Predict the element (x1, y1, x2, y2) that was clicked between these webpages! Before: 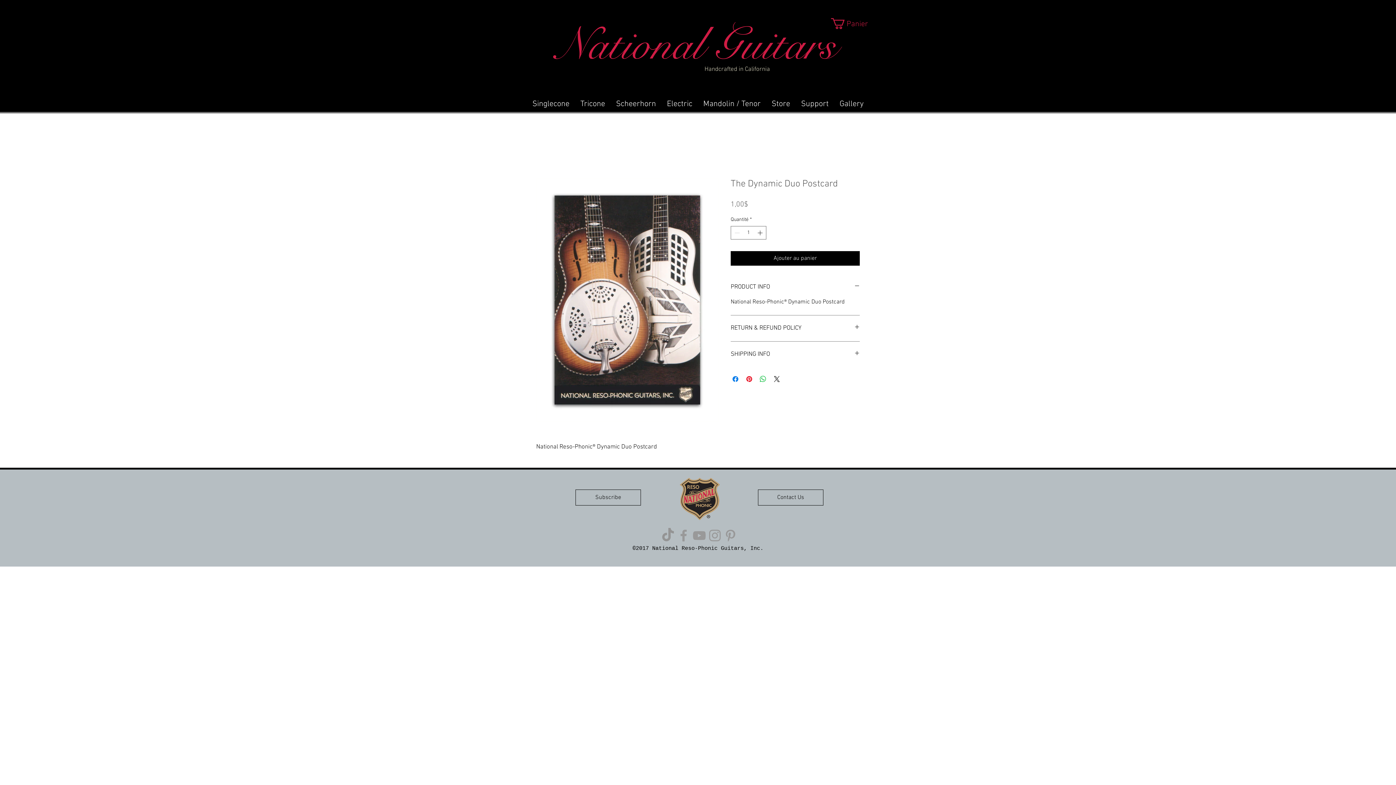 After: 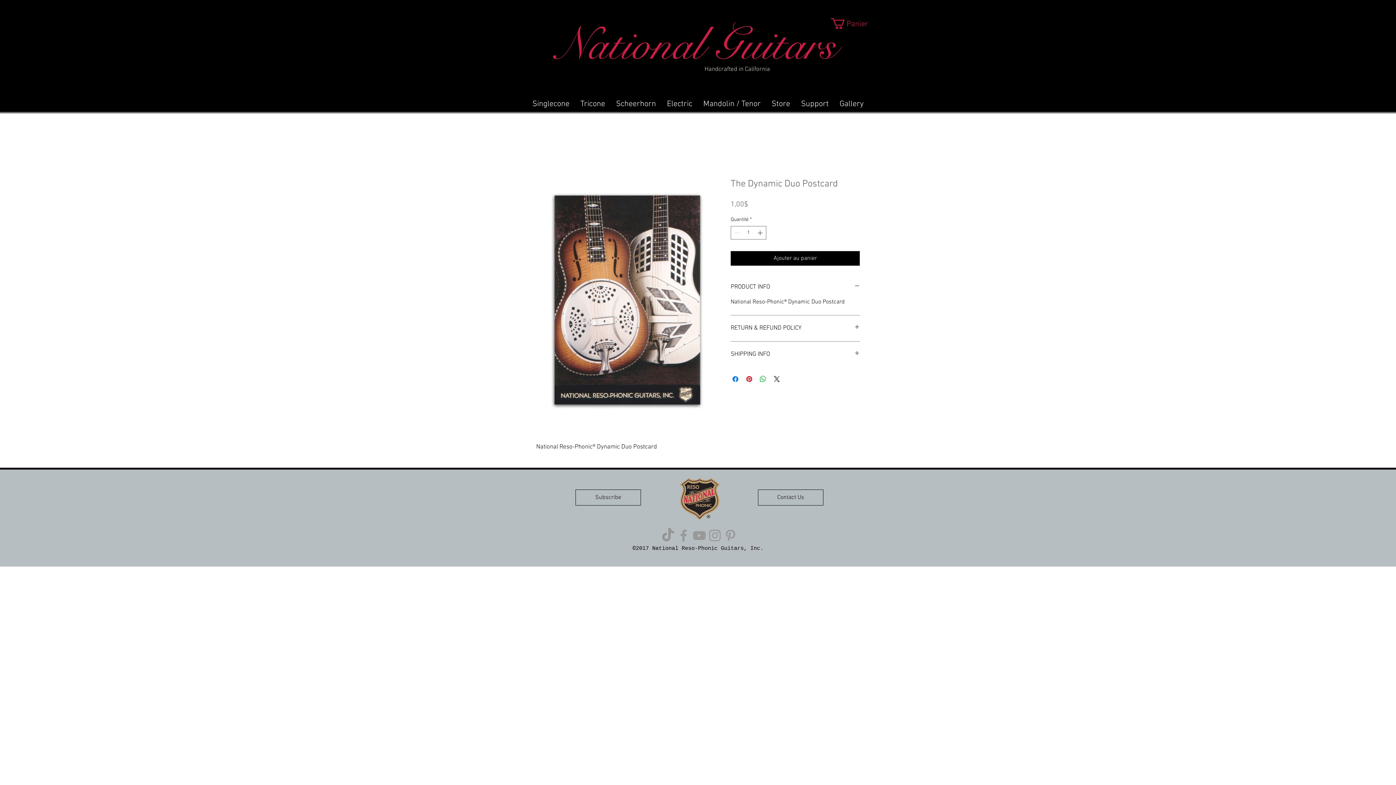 Action: label: Panier bbox: (831, 18, 873, 29)